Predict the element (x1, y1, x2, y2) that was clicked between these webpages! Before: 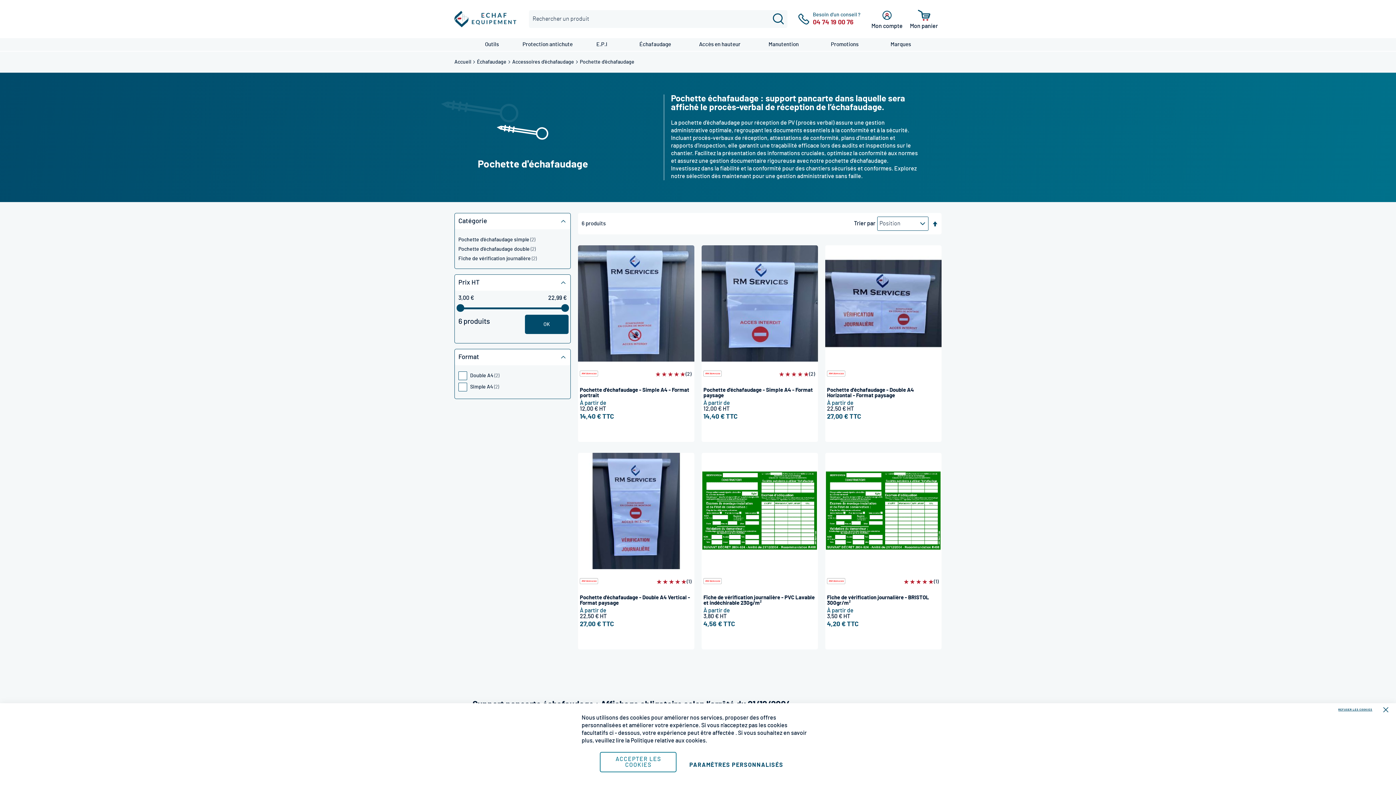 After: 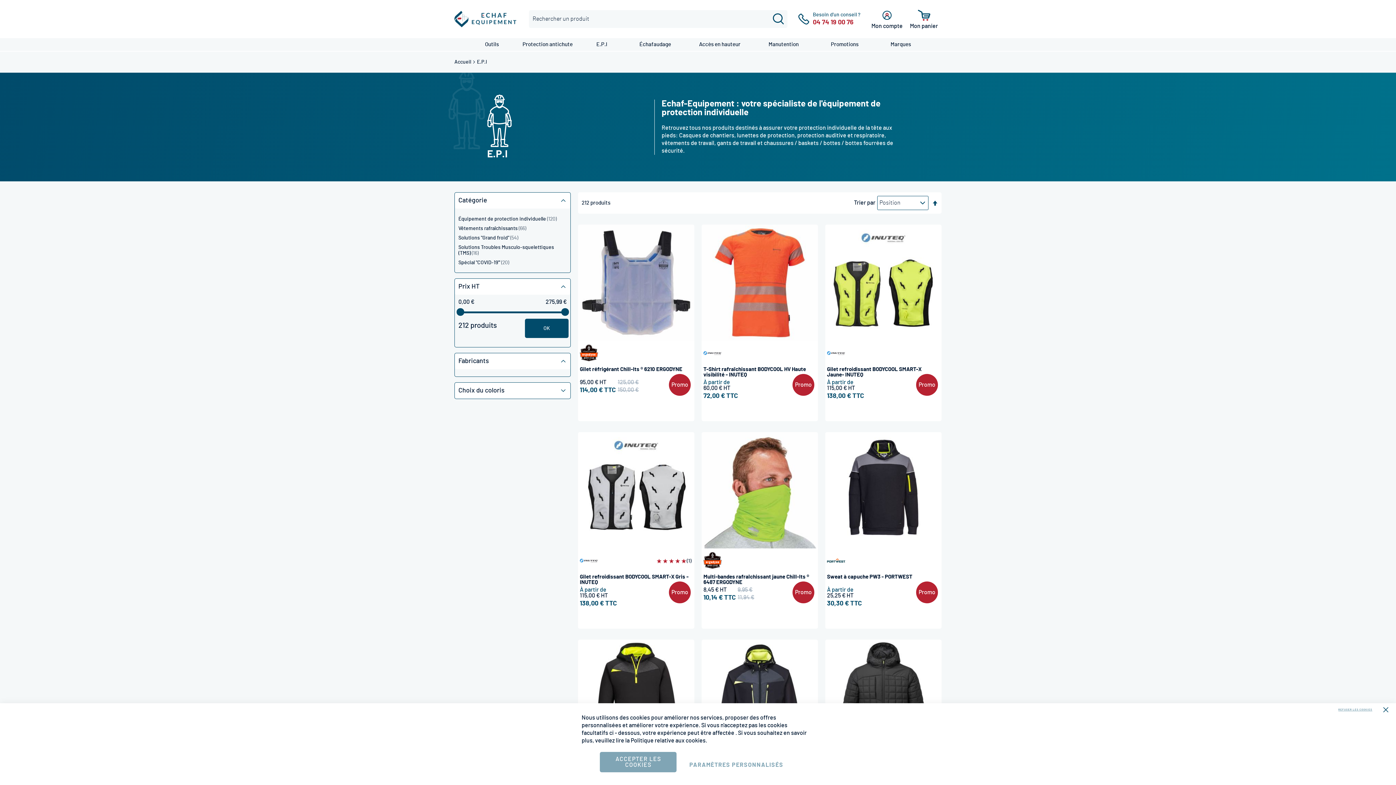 Action: label: E.P.I bbox: (580, 38, 623, 50)